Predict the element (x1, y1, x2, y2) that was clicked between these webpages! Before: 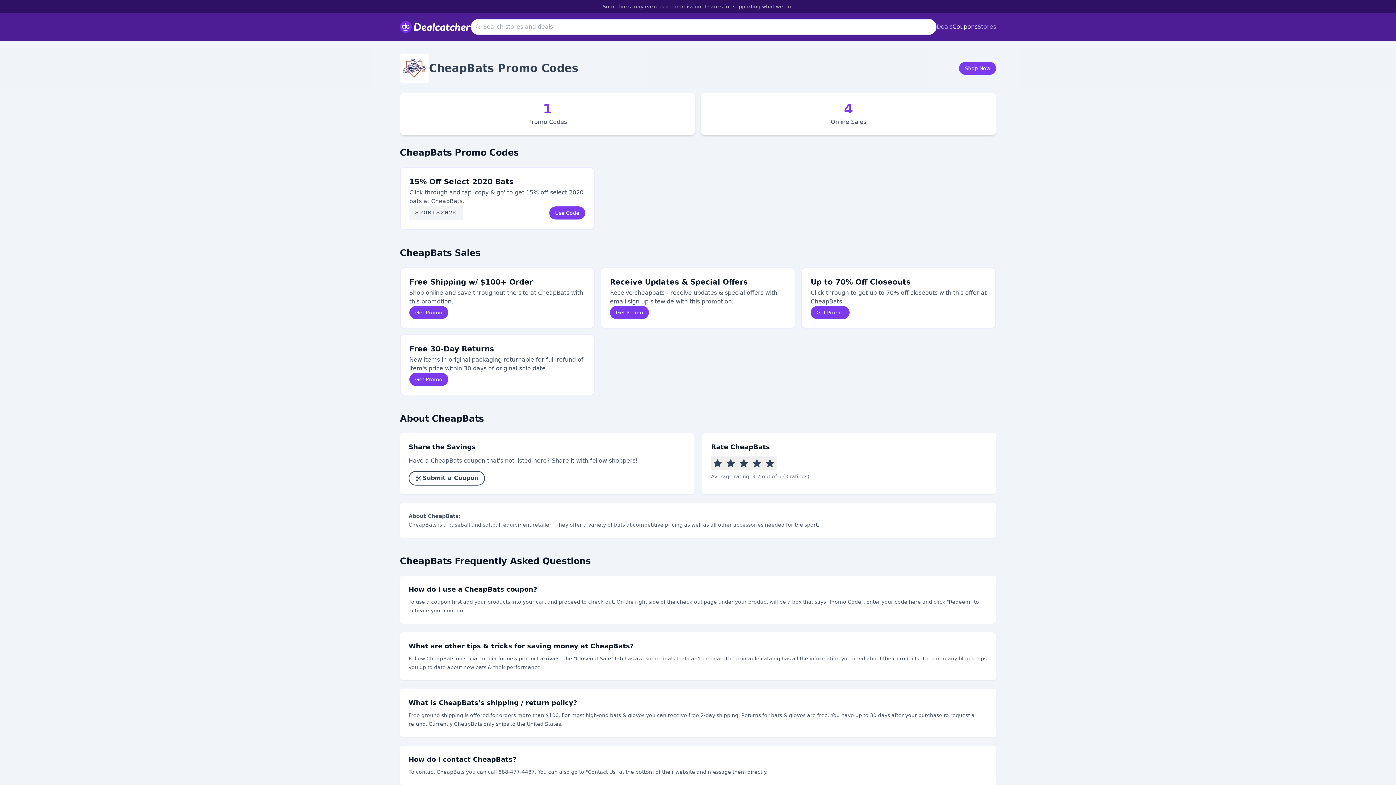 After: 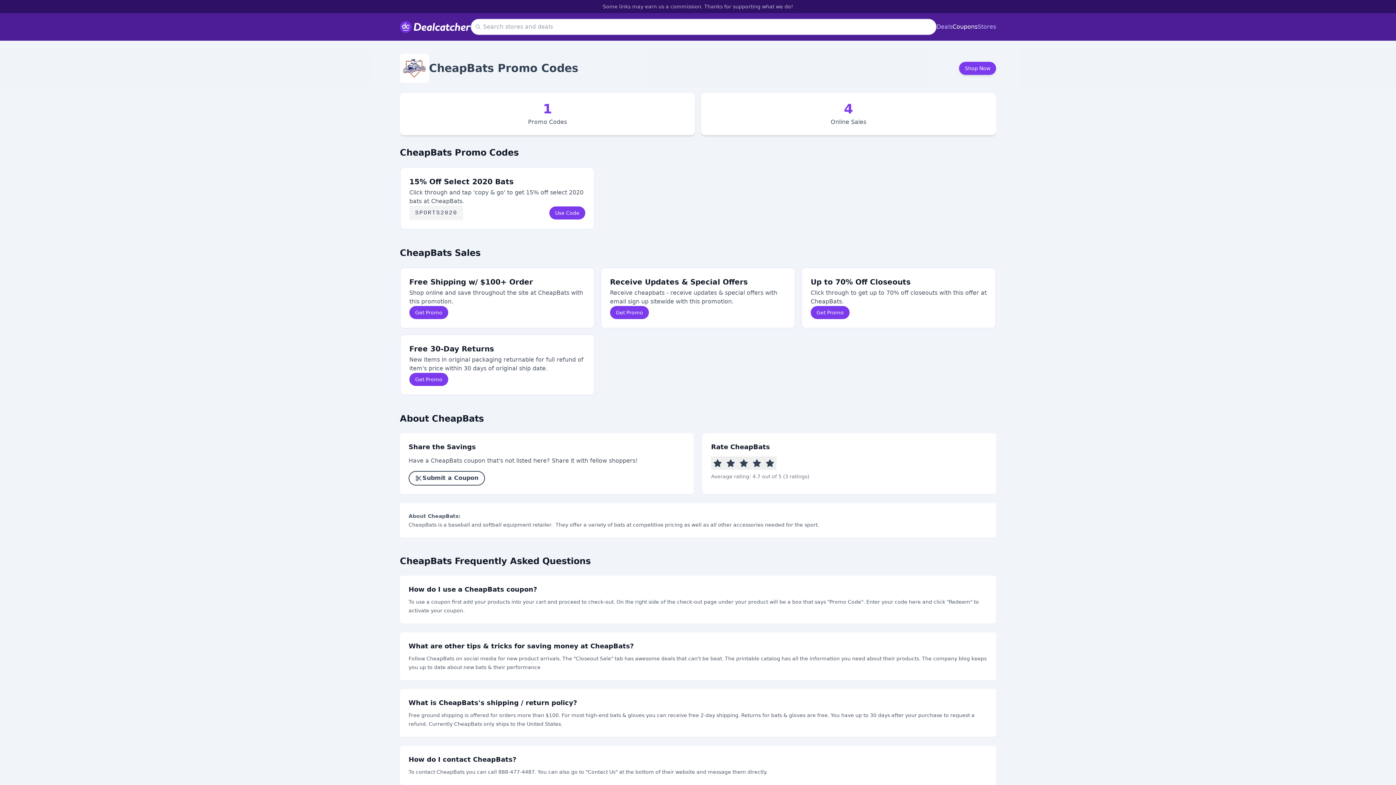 Action: label: Shop Now bbox: (959, 61, 996, 74)